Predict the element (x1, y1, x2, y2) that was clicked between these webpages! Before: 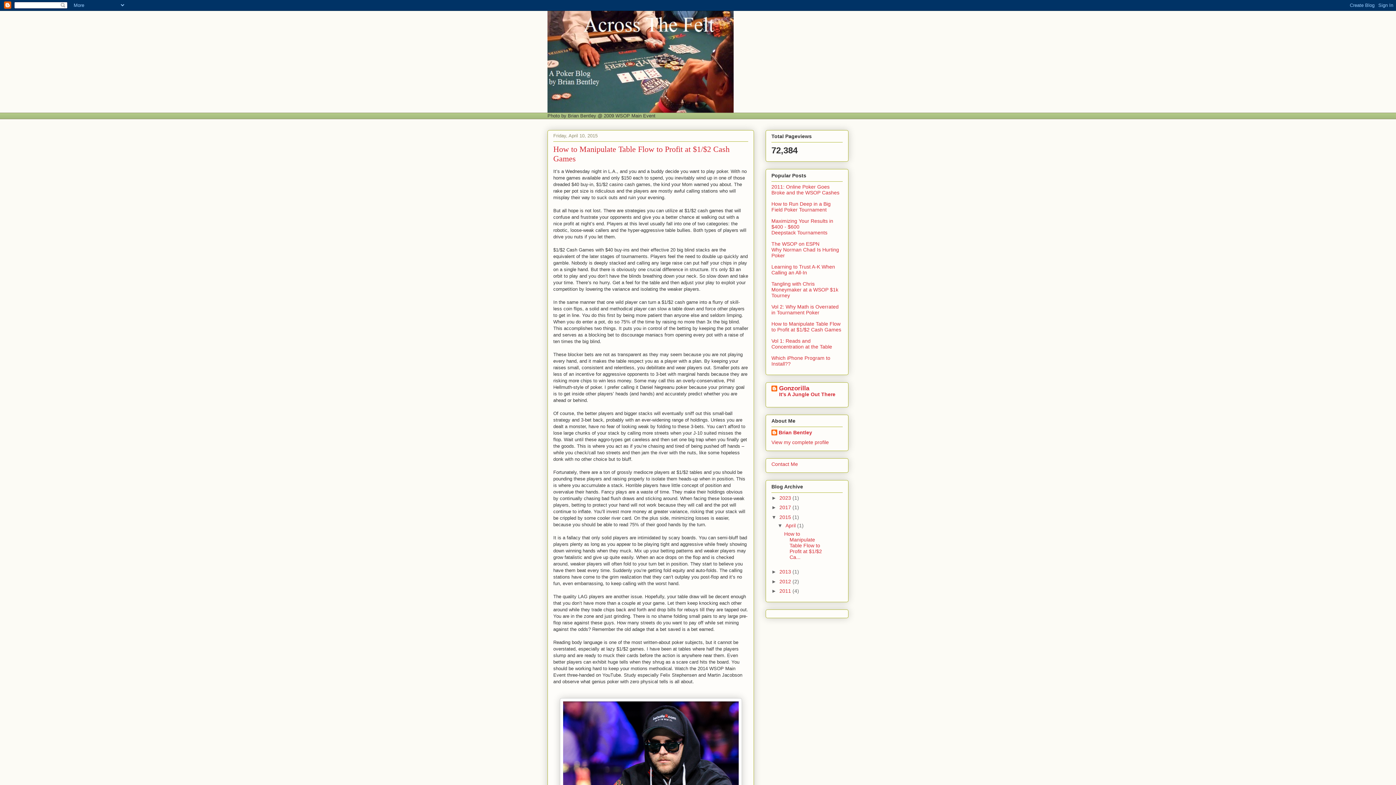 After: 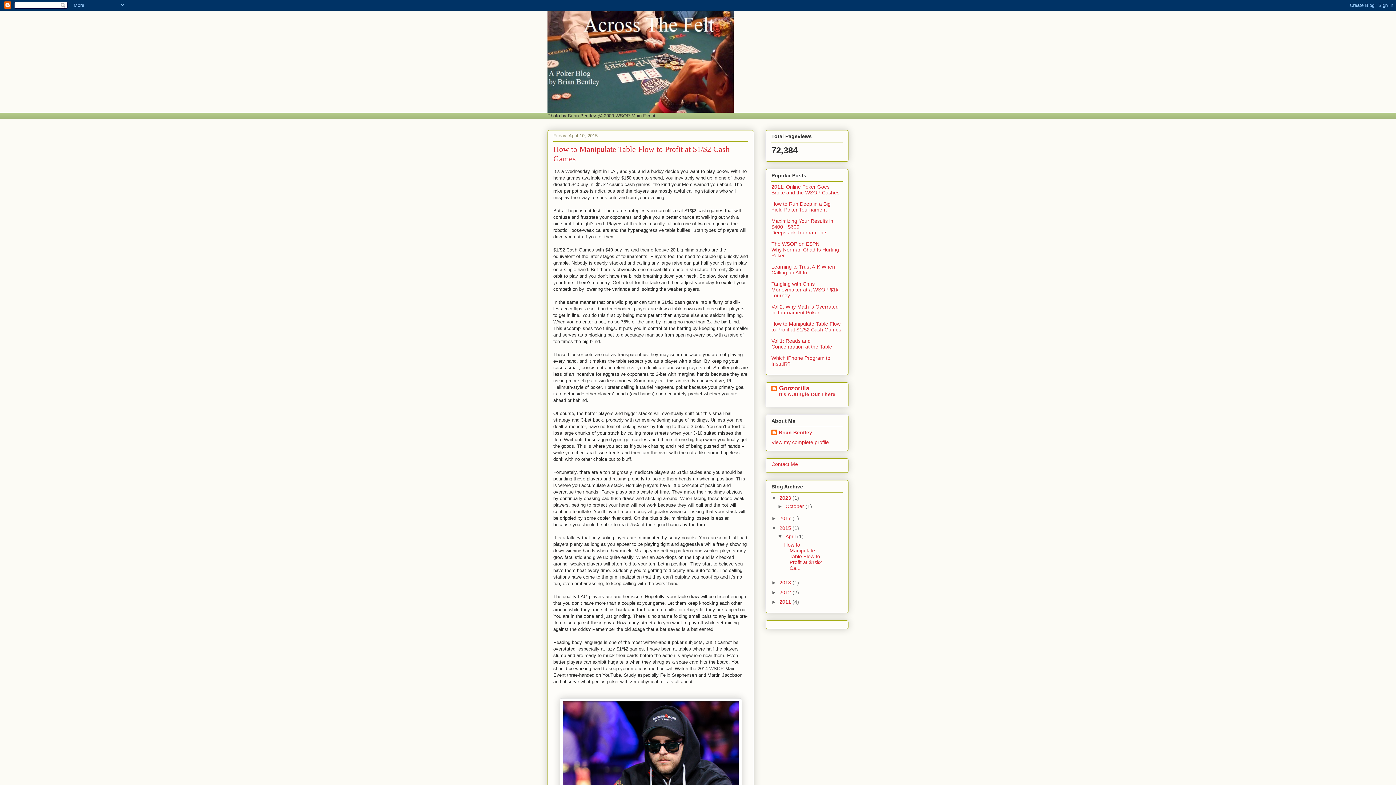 Action: bbox: (771, 495, 779, 500) label: ►  